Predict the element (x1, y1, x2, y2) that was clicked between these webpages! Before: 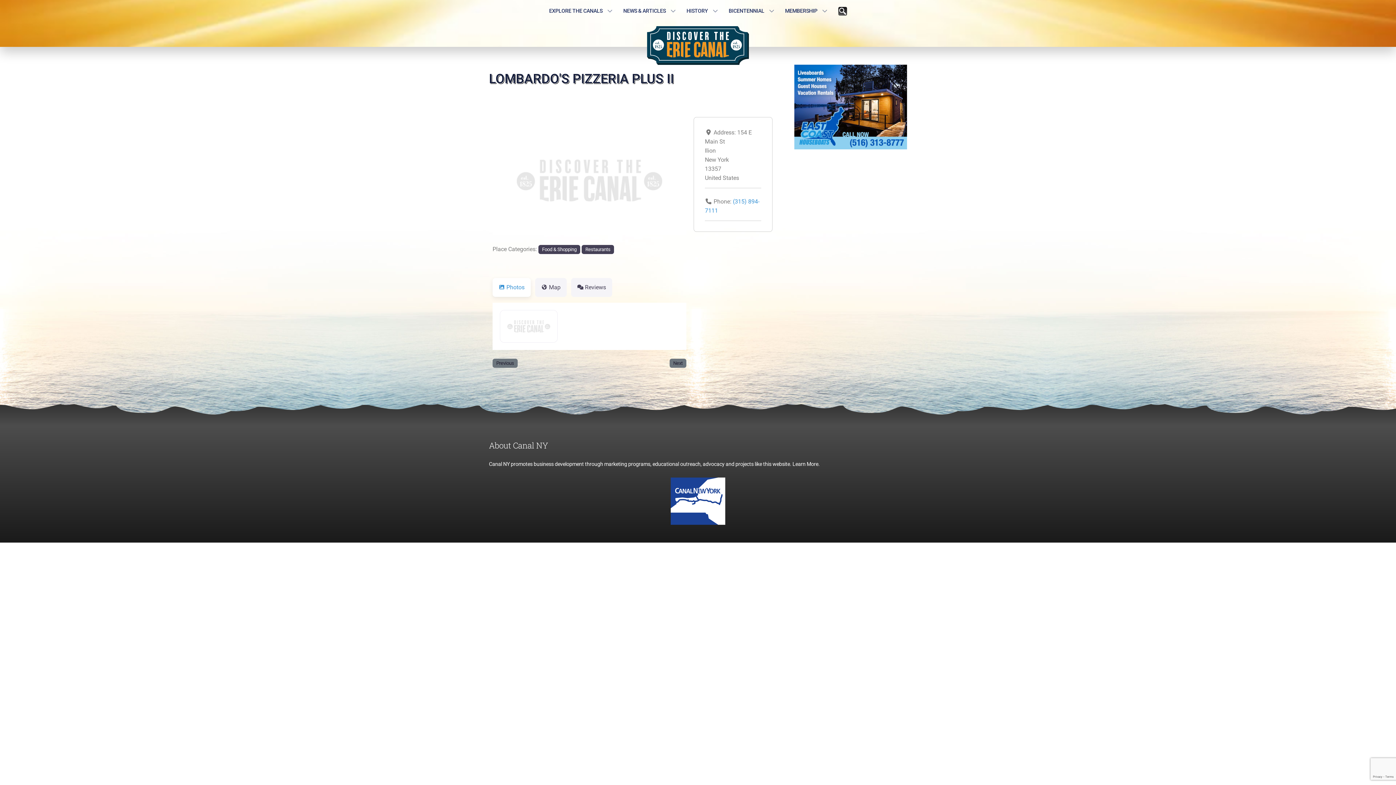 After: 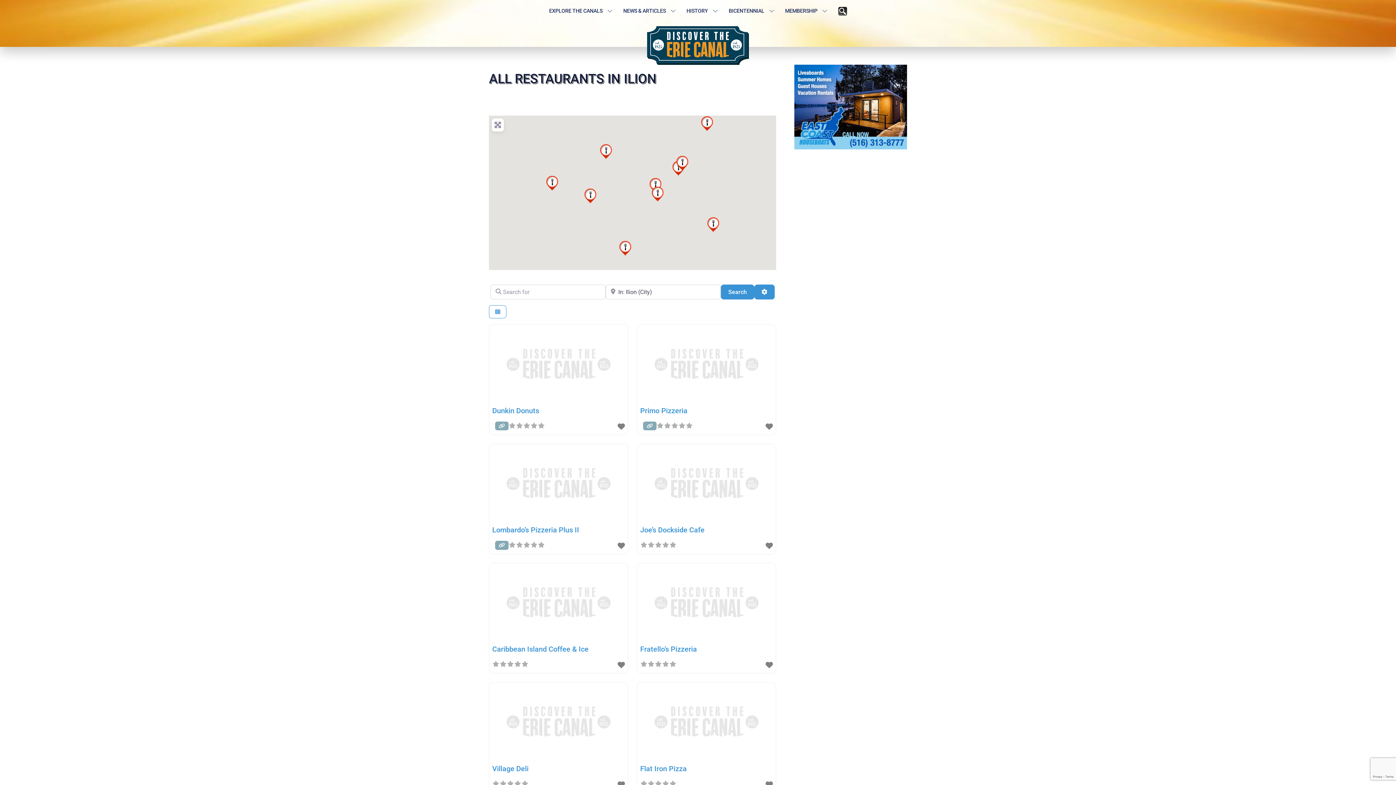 Action: label: Restaurants bbox: (581, 245, 614, 254)